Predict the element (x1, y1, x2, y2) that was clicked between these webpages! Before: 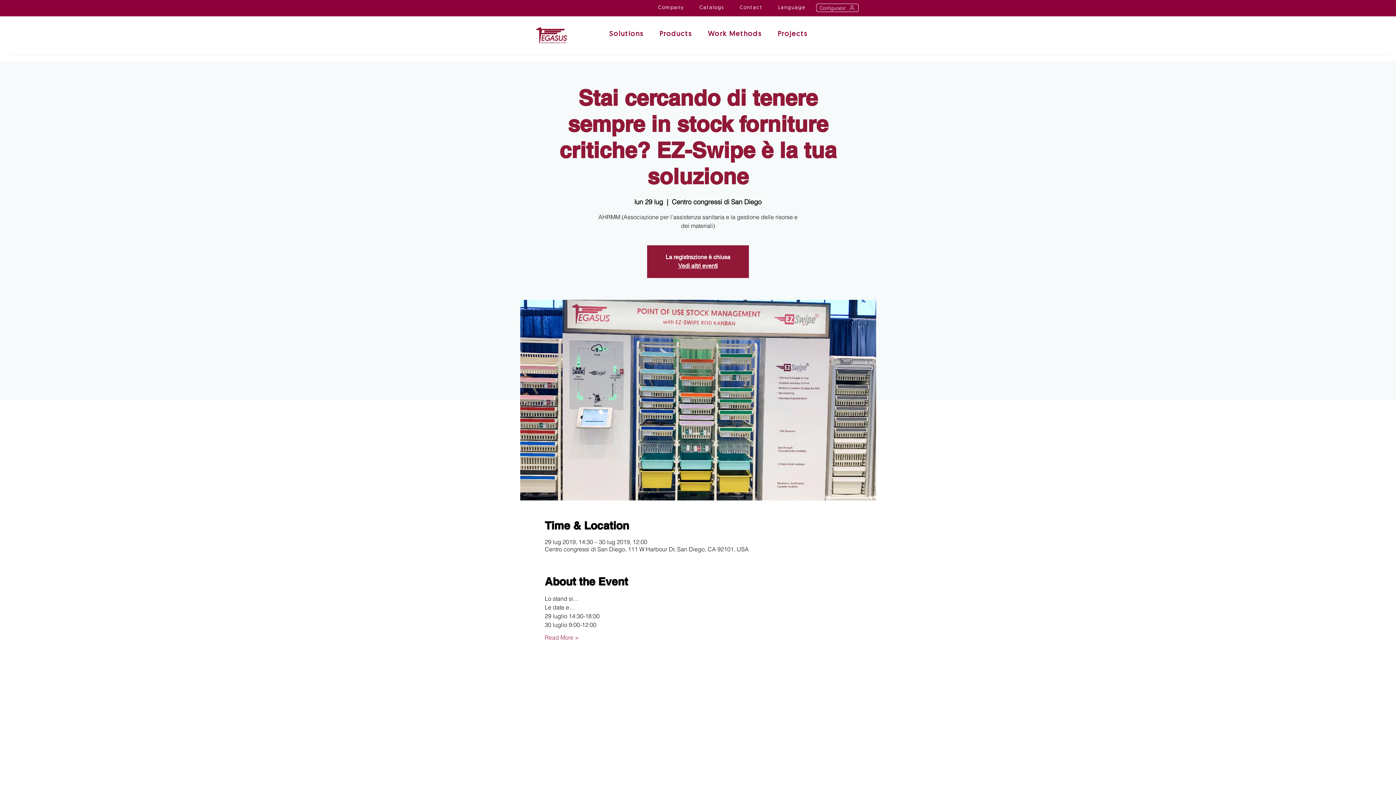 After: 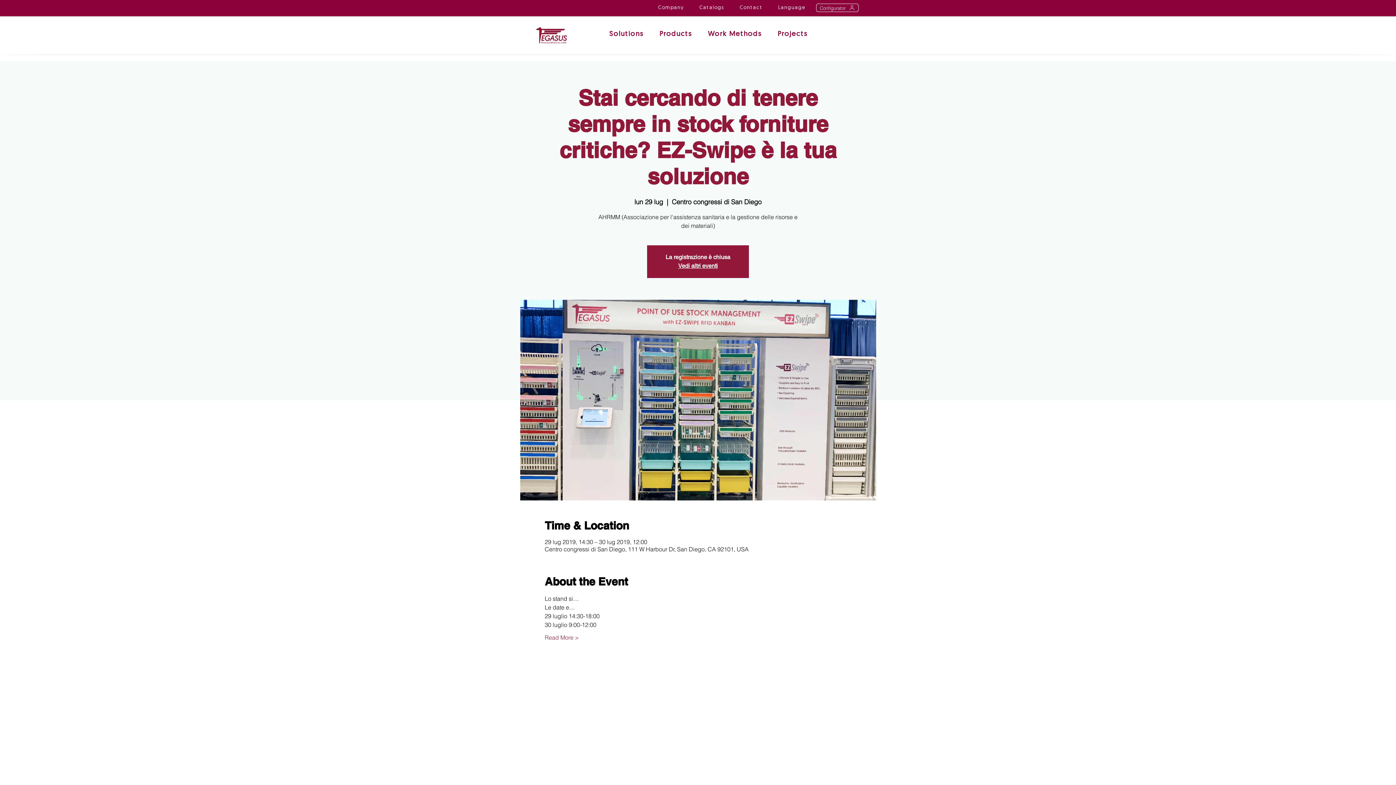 Action: label: Company bbox: (650, 2, 691, 13)